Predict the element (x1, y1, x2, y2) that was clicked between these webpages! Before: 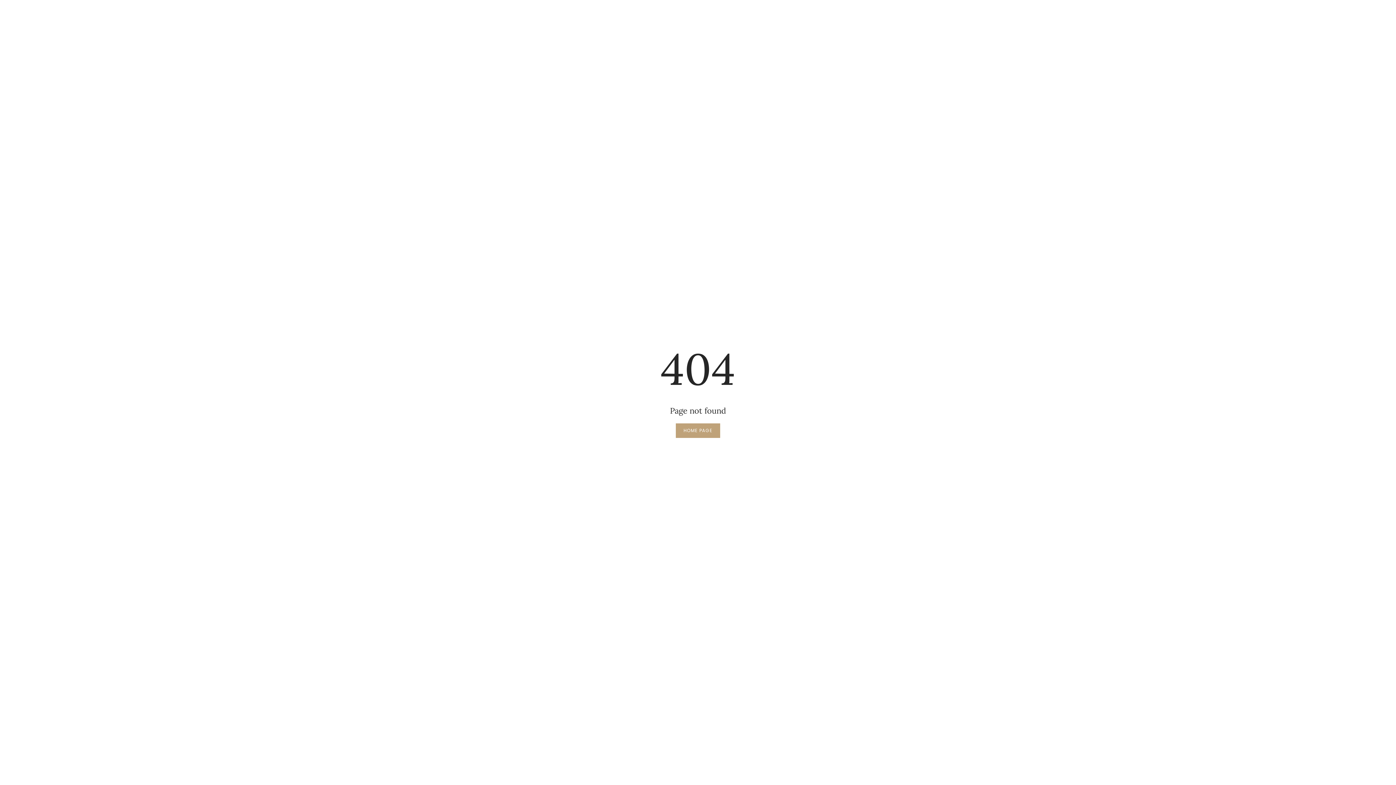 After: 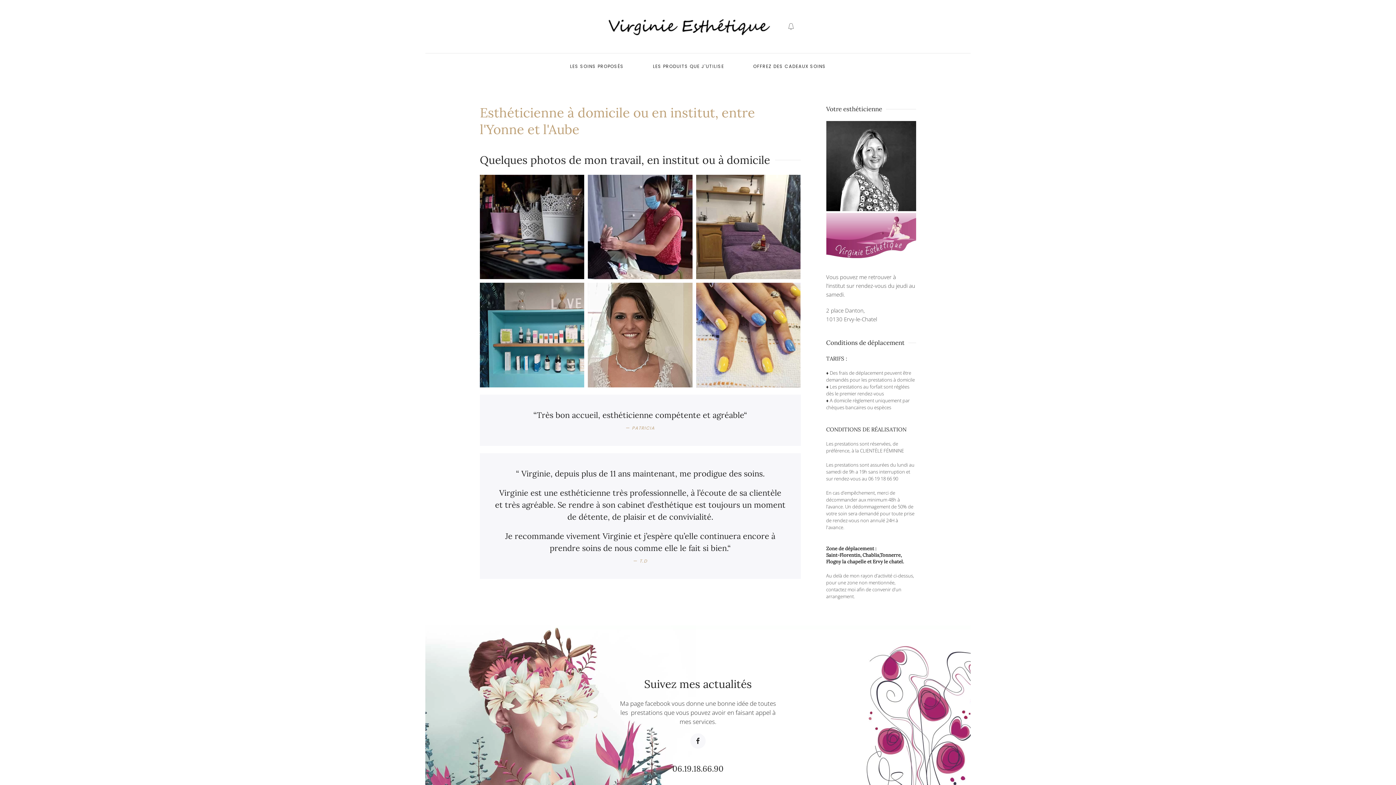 Action: bbox: (676, 423, 720, 438) label: HOME PAGE